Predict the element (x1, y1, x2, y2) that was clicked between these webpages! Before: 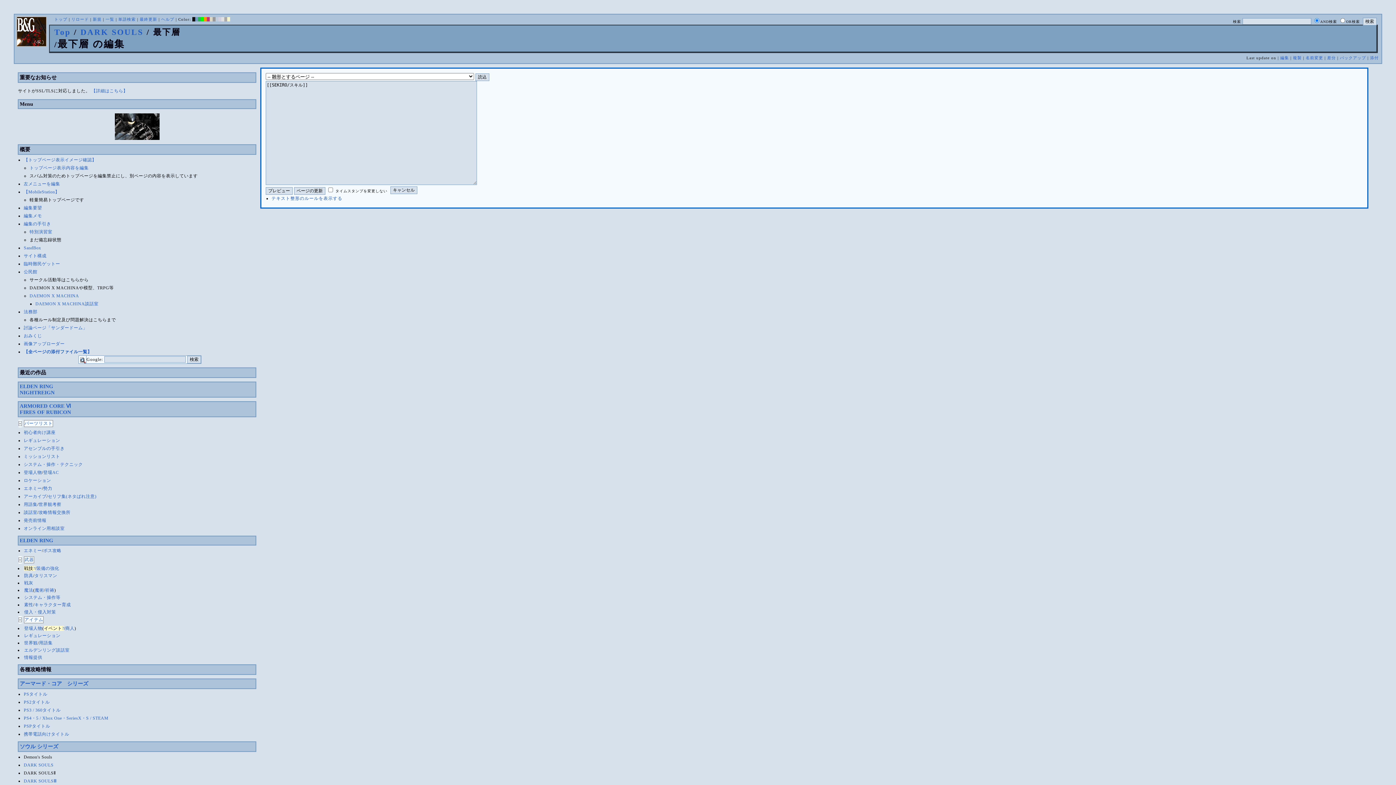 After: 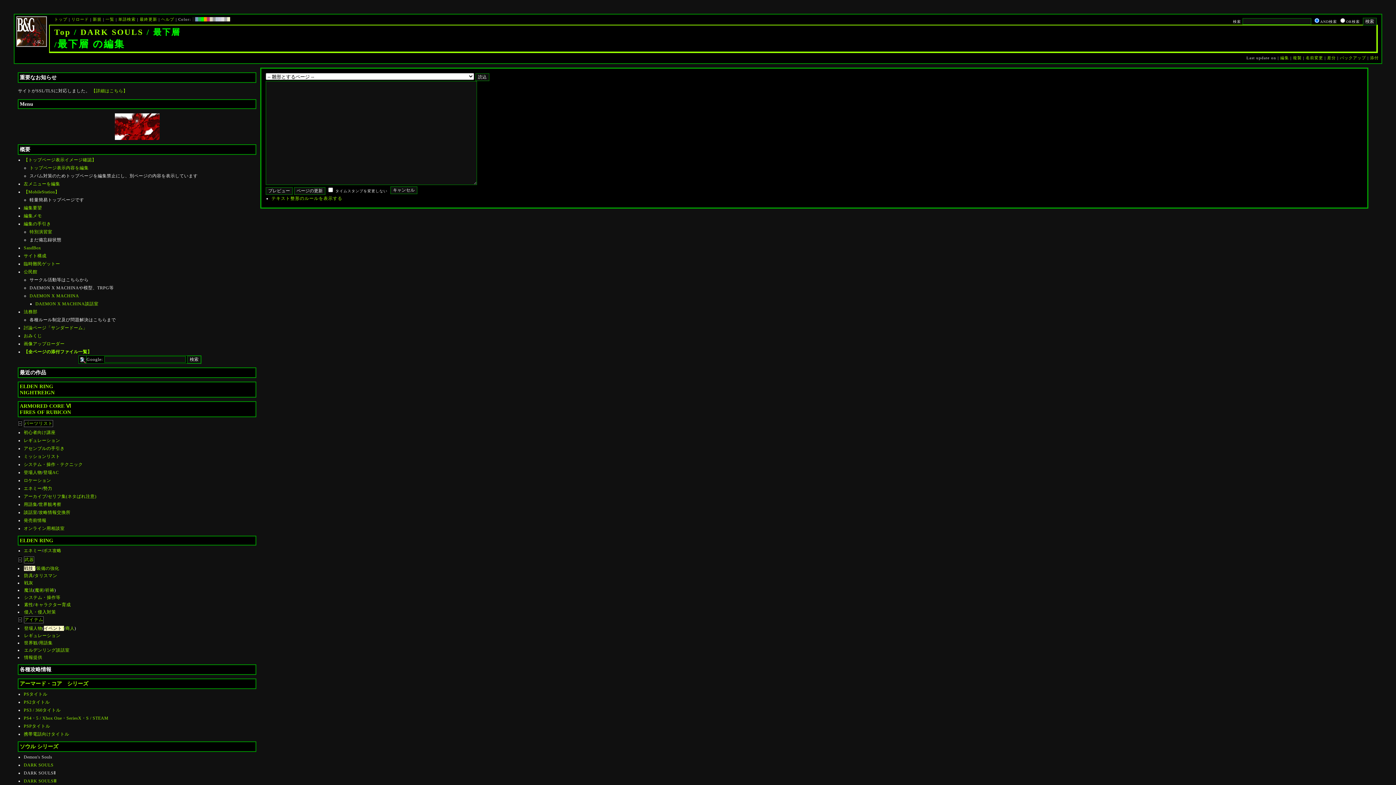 Action: label:    bbox: (201, 17, 204, 21)